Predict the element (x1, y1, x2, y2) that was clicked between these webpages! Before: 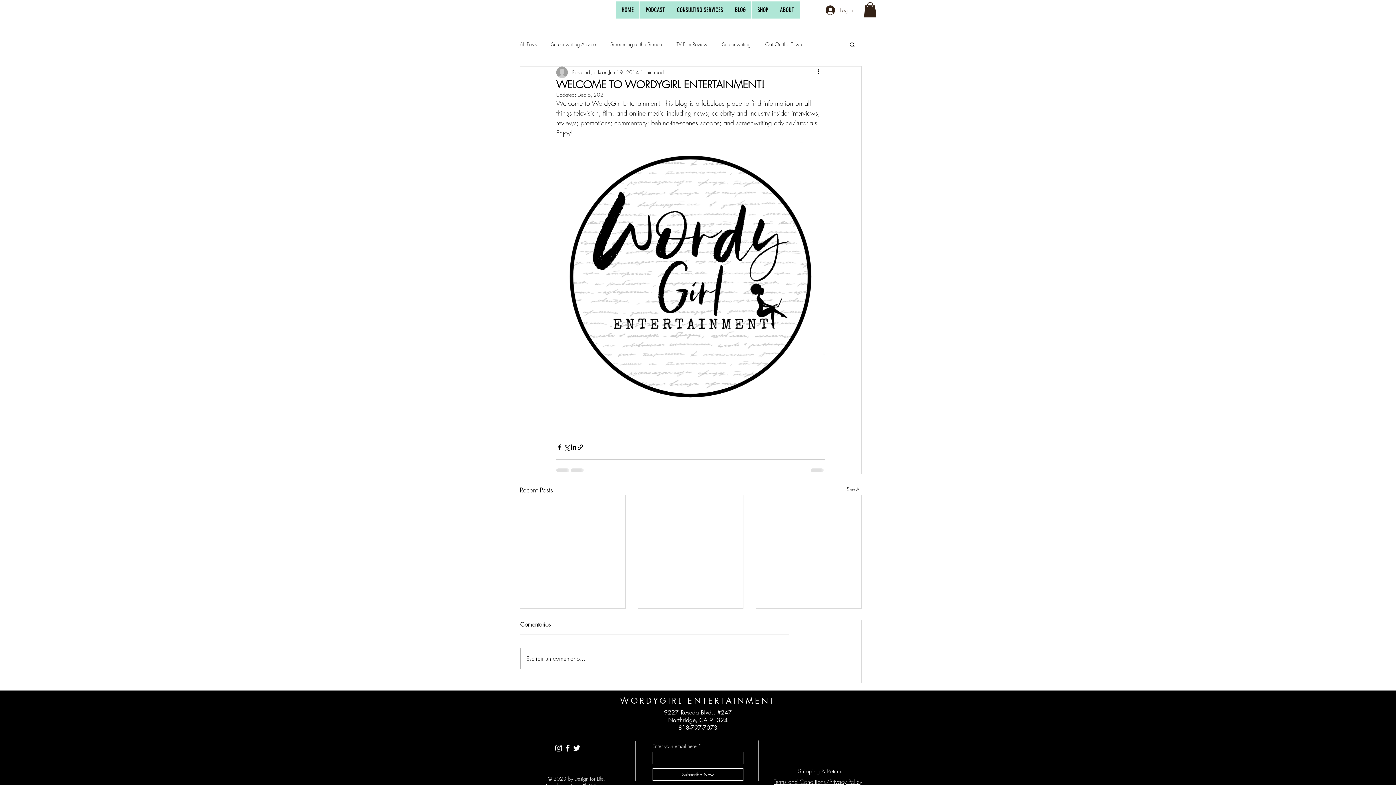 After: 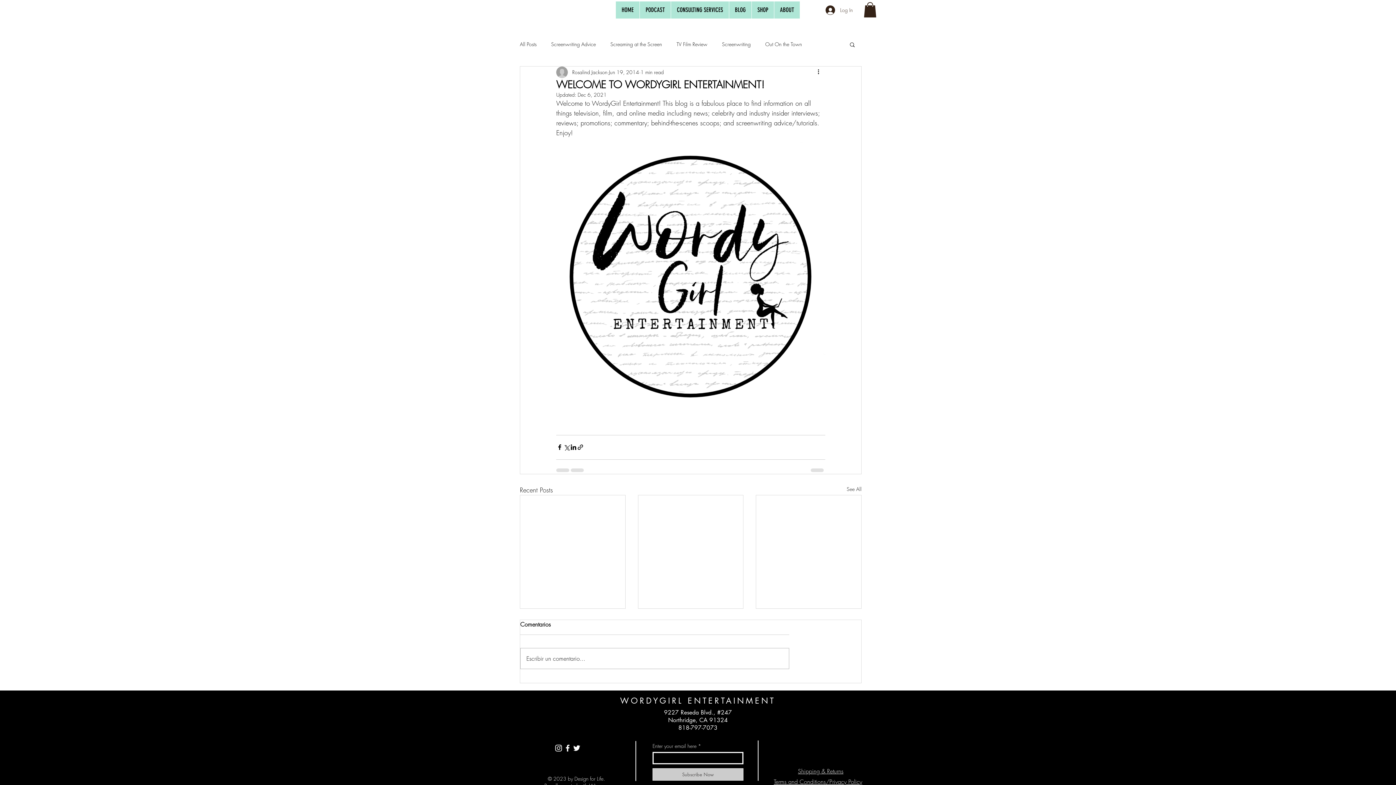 Action: label: Subscribe Now bbox: (652, 768, 743, 781)